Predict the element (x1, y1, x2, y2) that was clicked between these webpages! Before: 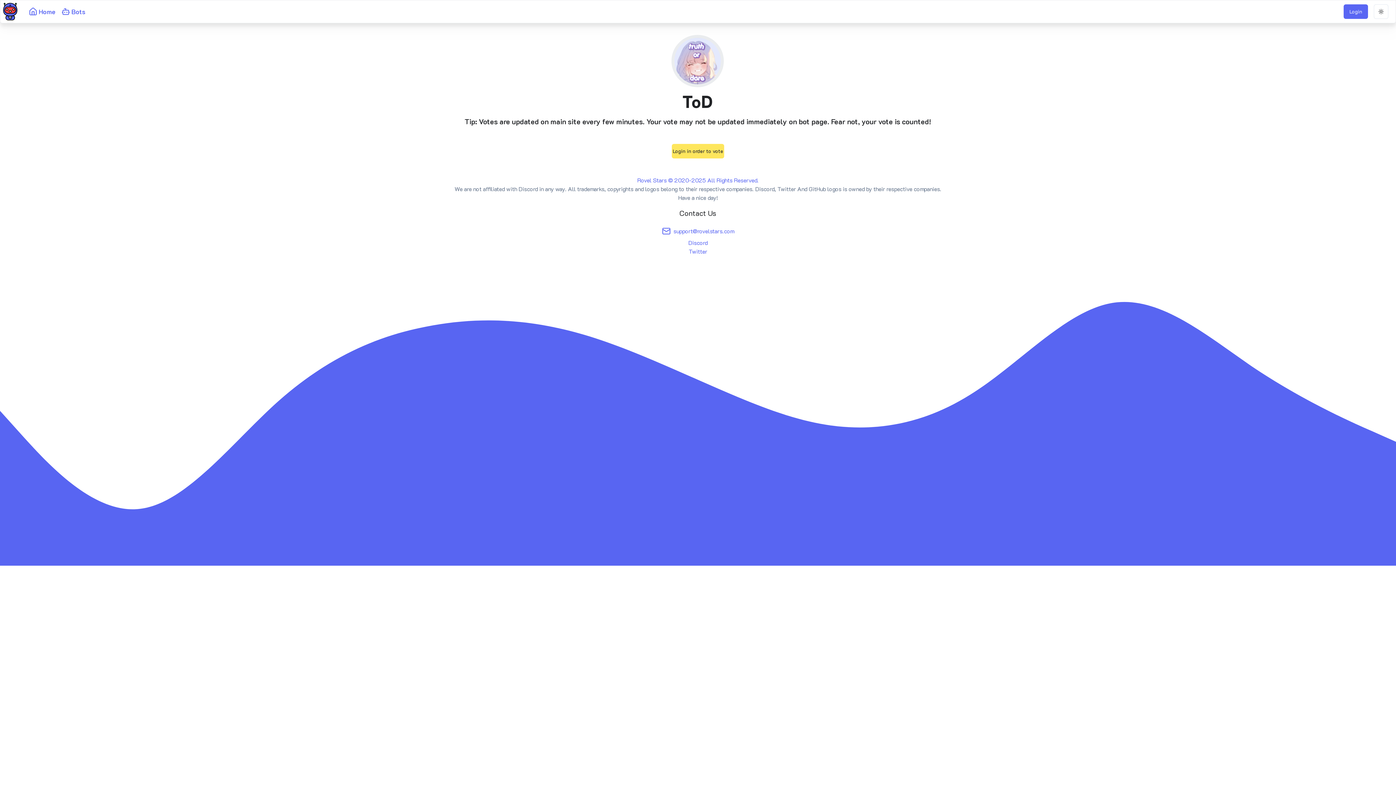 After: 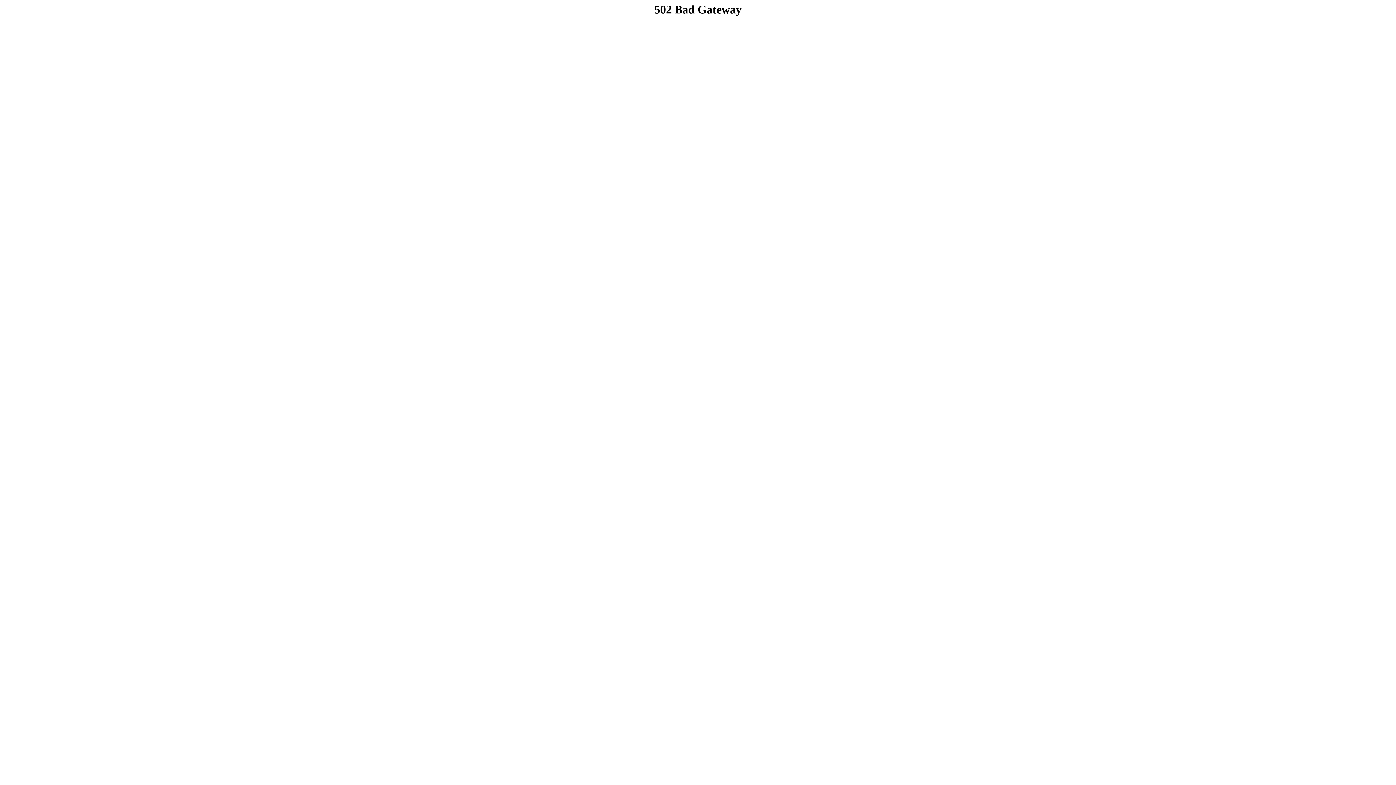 Action: label: Discord bbox: (688, 238, 707, 247)